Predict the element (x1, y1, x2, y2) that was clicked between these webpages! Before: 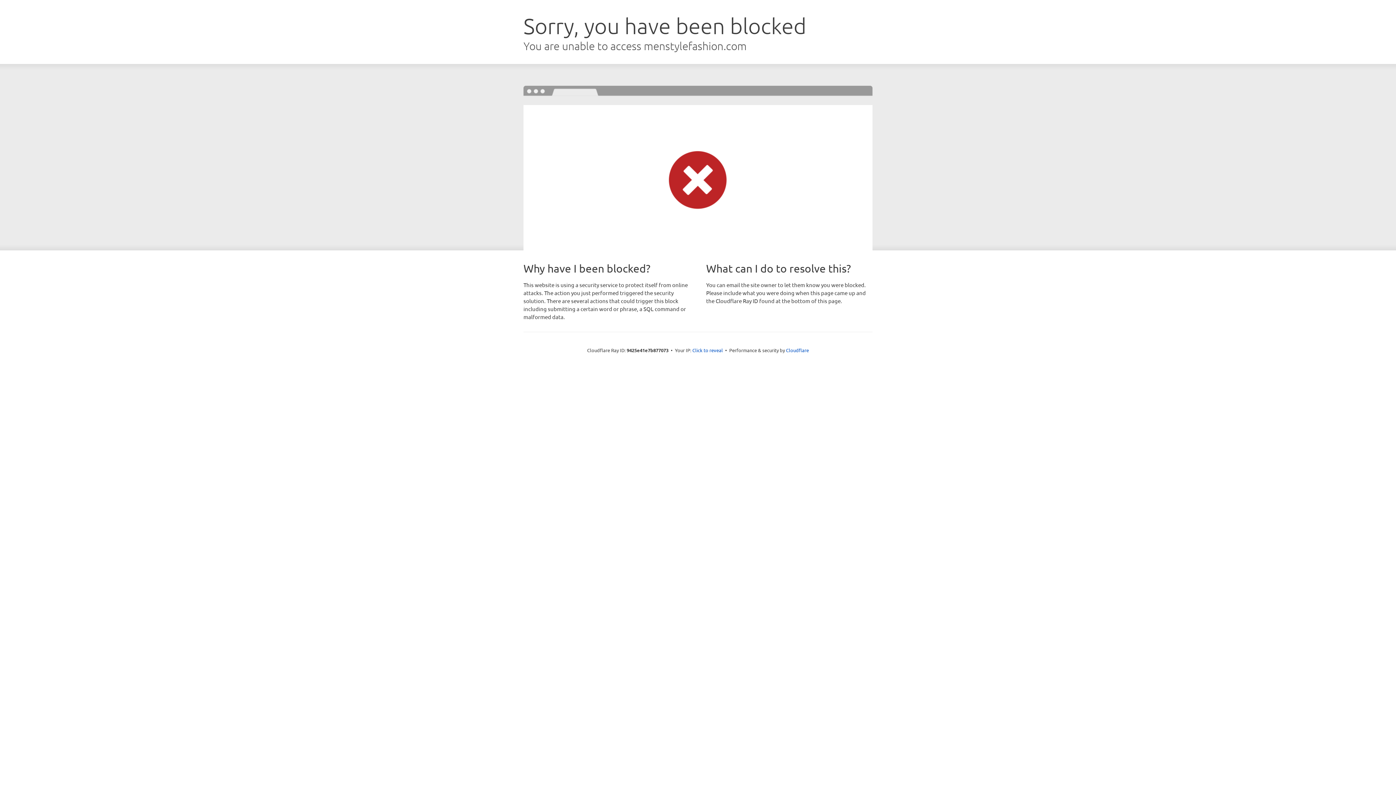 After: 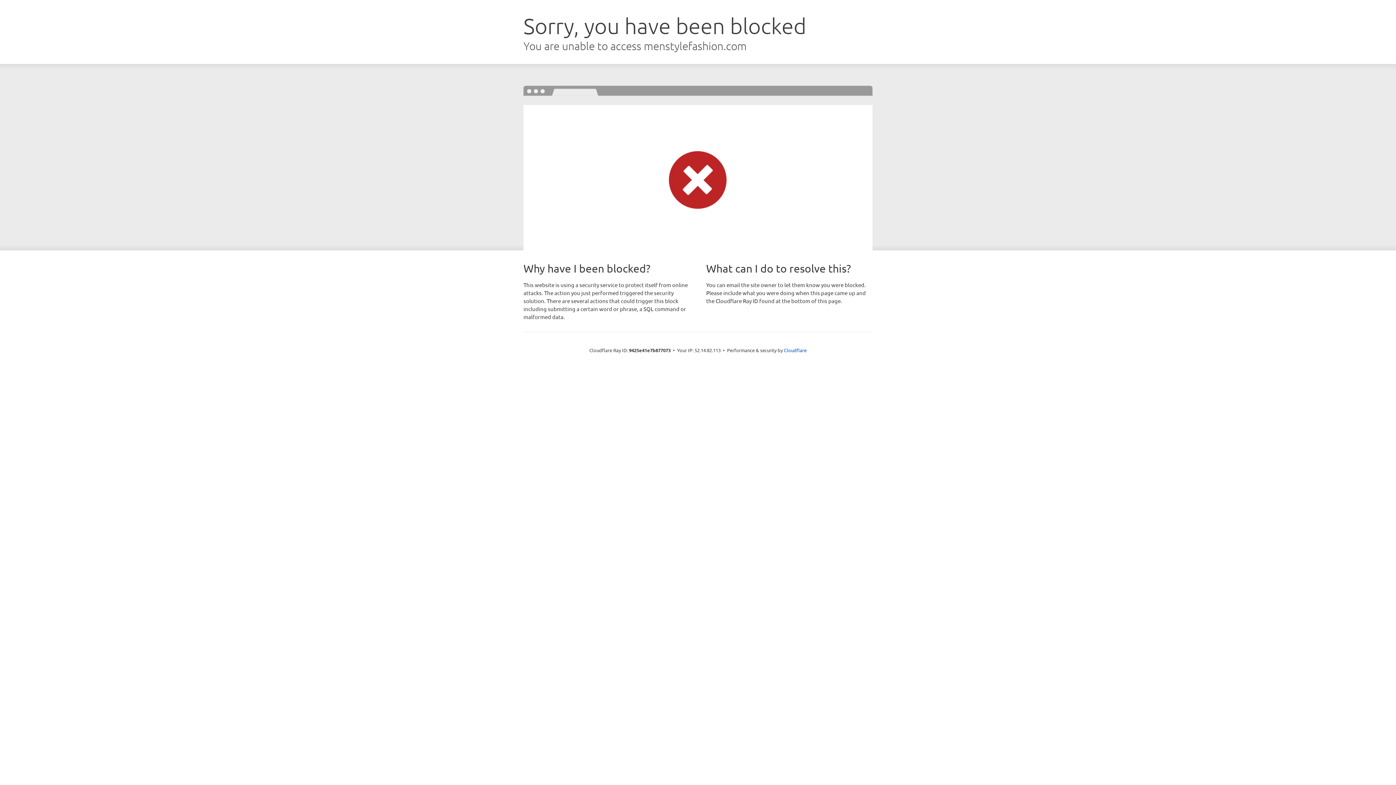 Action: bbox: (692, 346, 723, 353) label: Click to reveal